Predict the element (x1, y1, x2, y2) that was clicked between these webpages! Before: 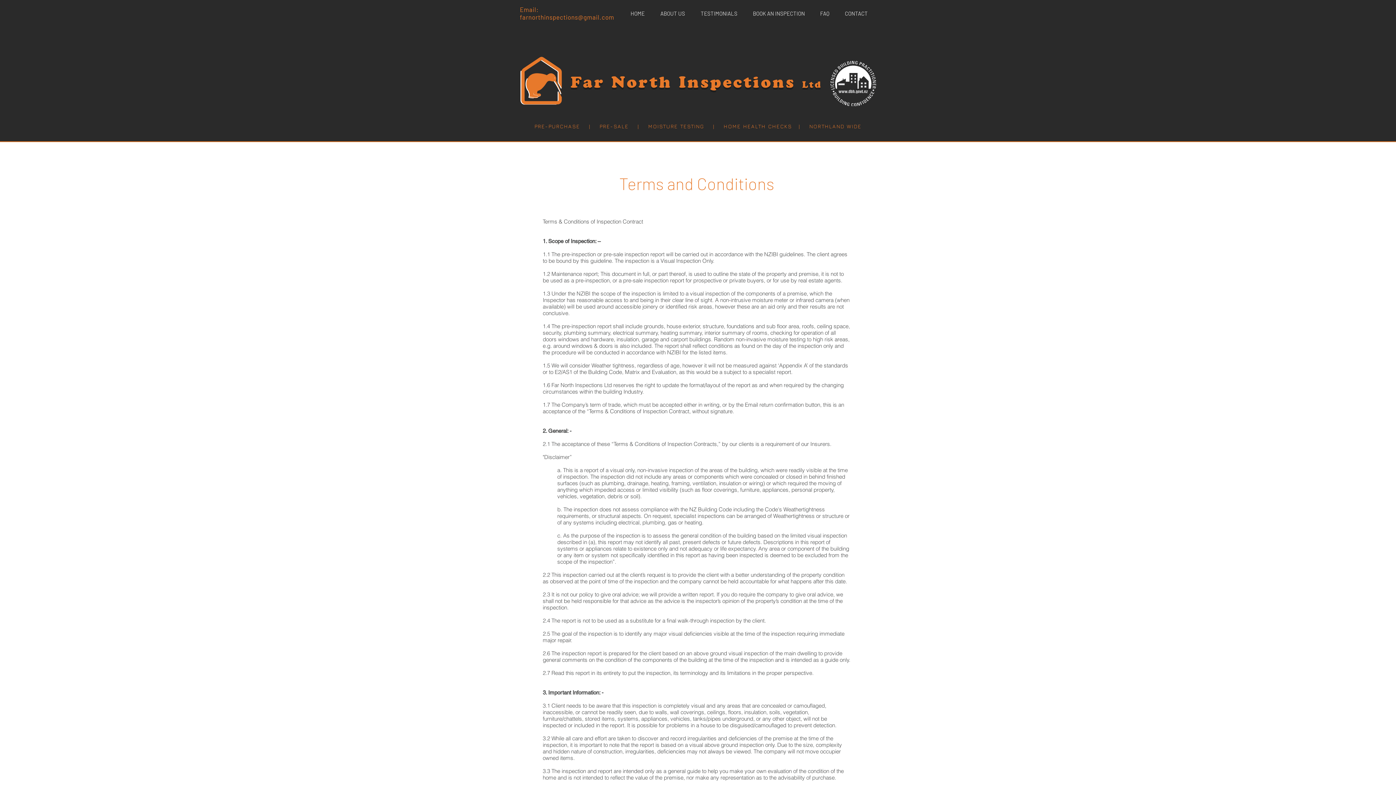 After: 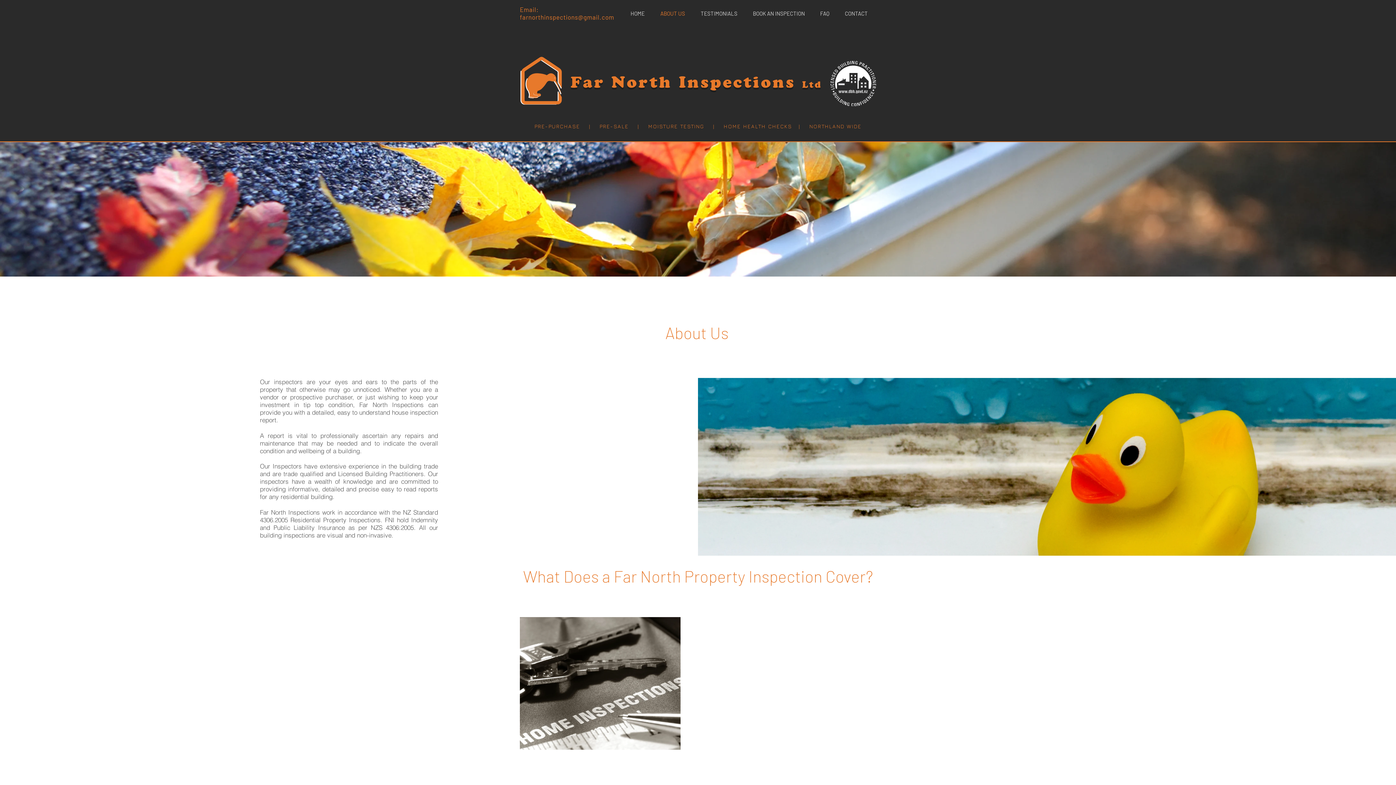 Action: bbox: (652, 4, 693, 22) label: ABOUT US